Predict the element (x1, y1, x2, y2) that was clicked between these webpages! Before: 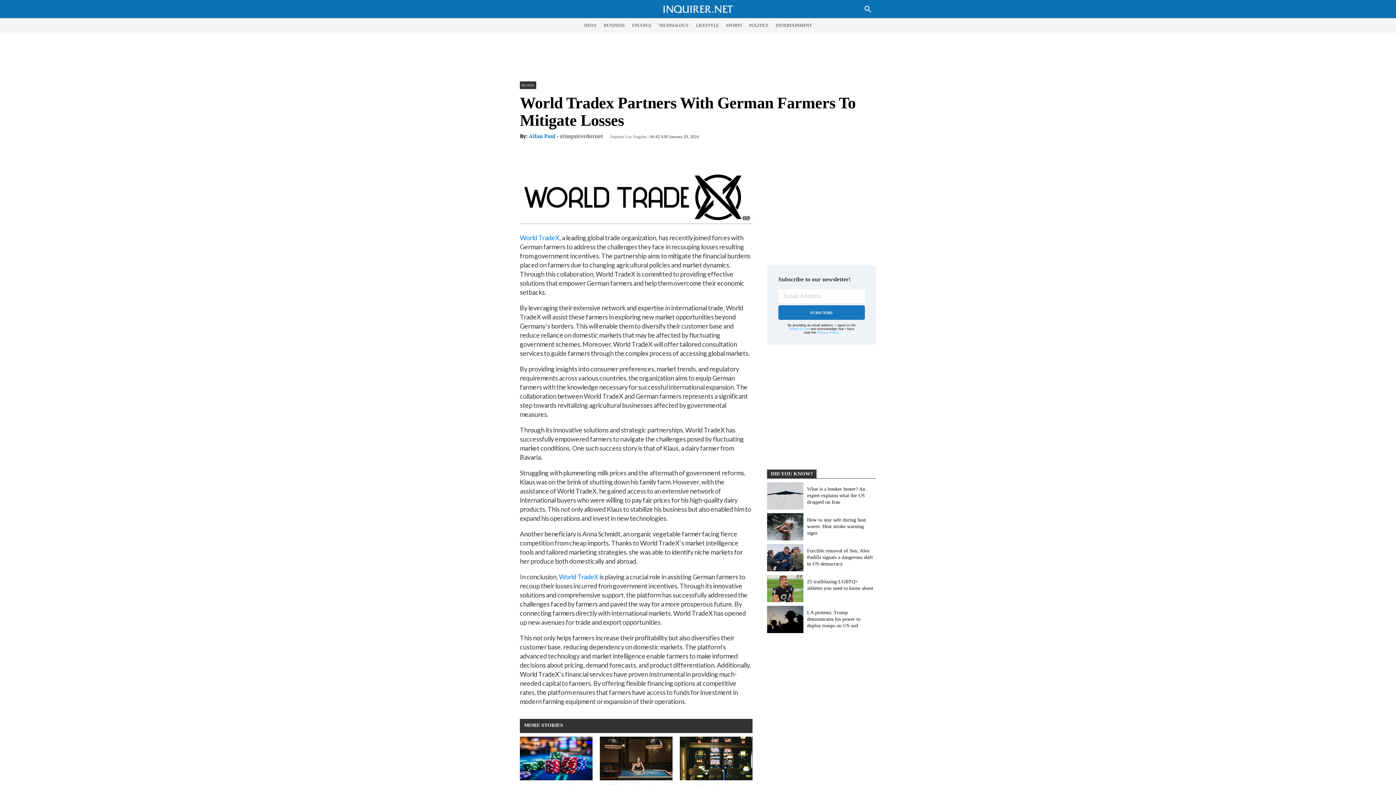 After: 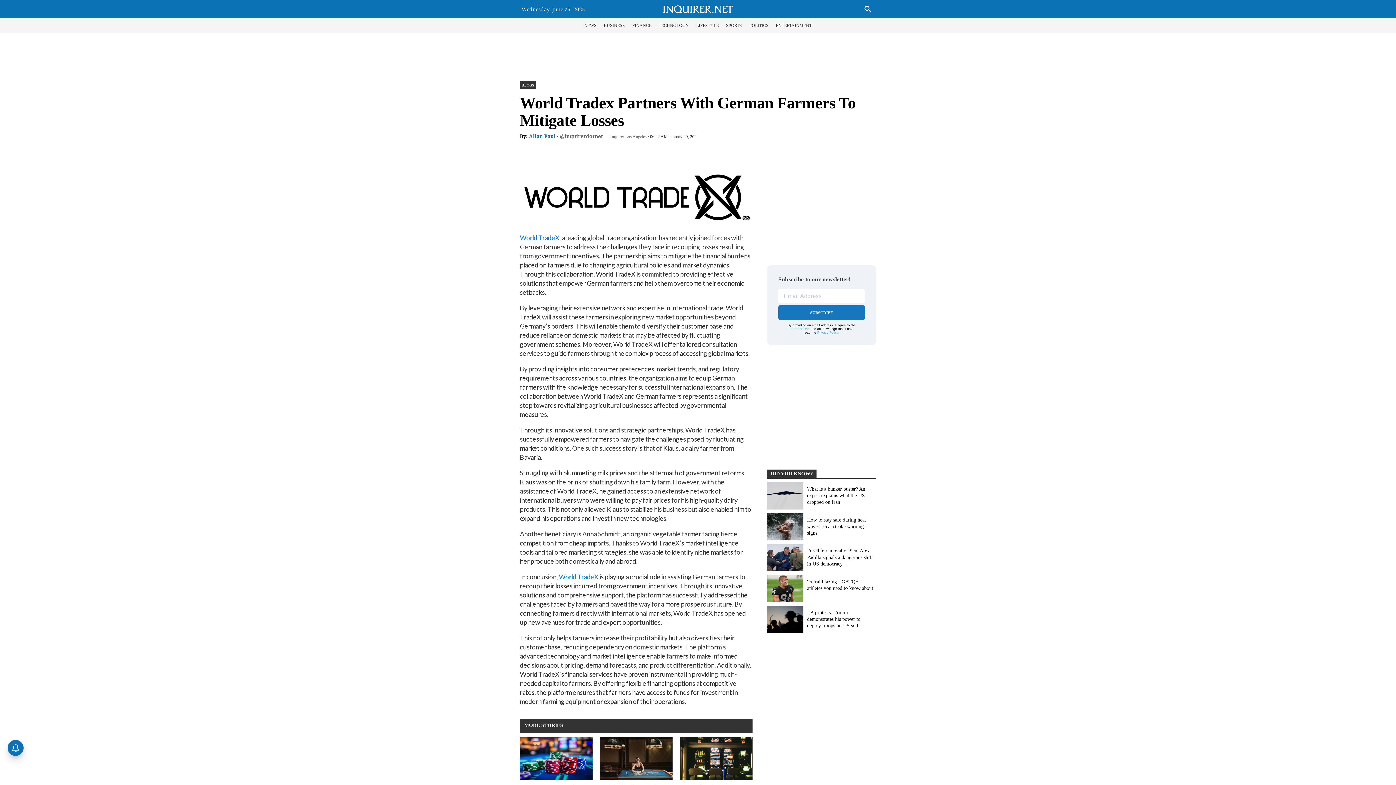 Action: label: World TradeX bbox: (559, 573, 598, 581)